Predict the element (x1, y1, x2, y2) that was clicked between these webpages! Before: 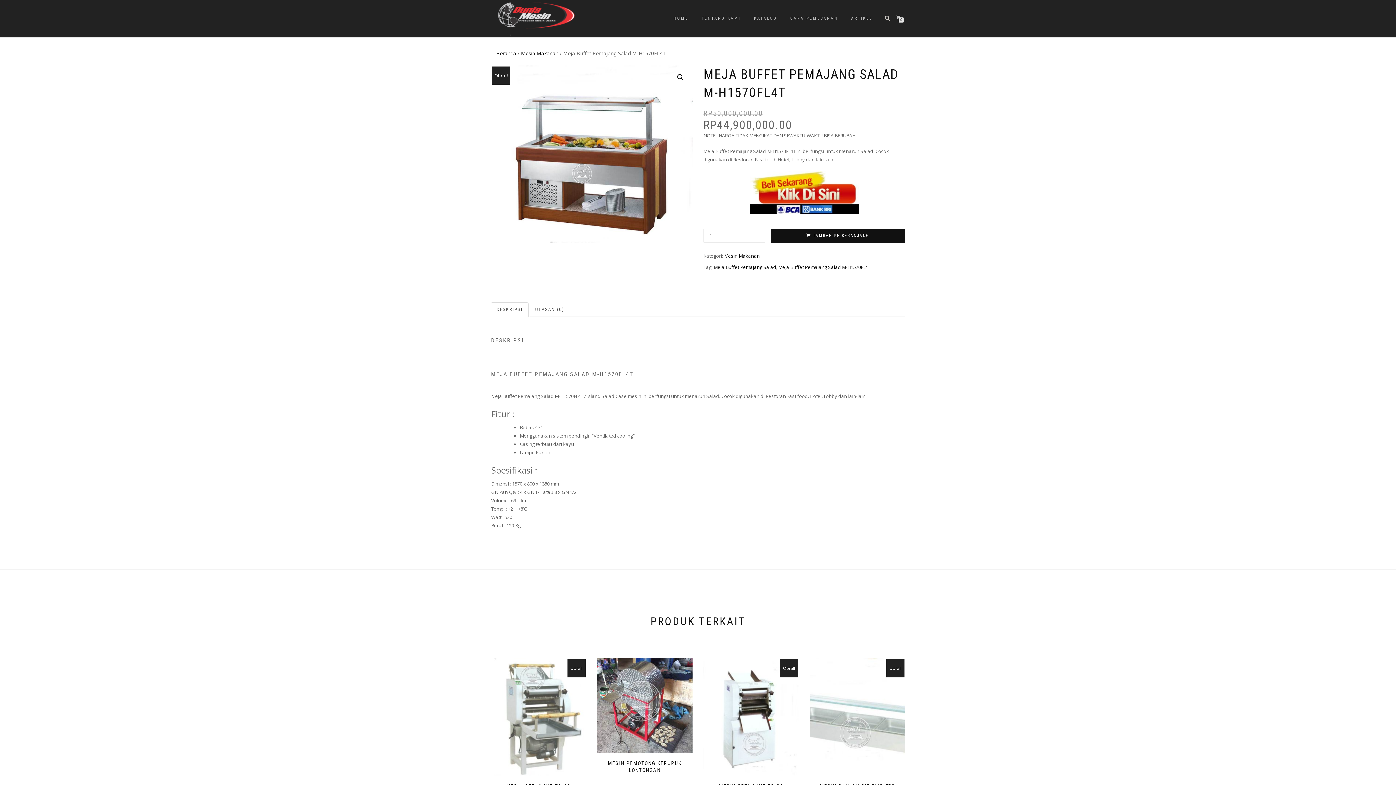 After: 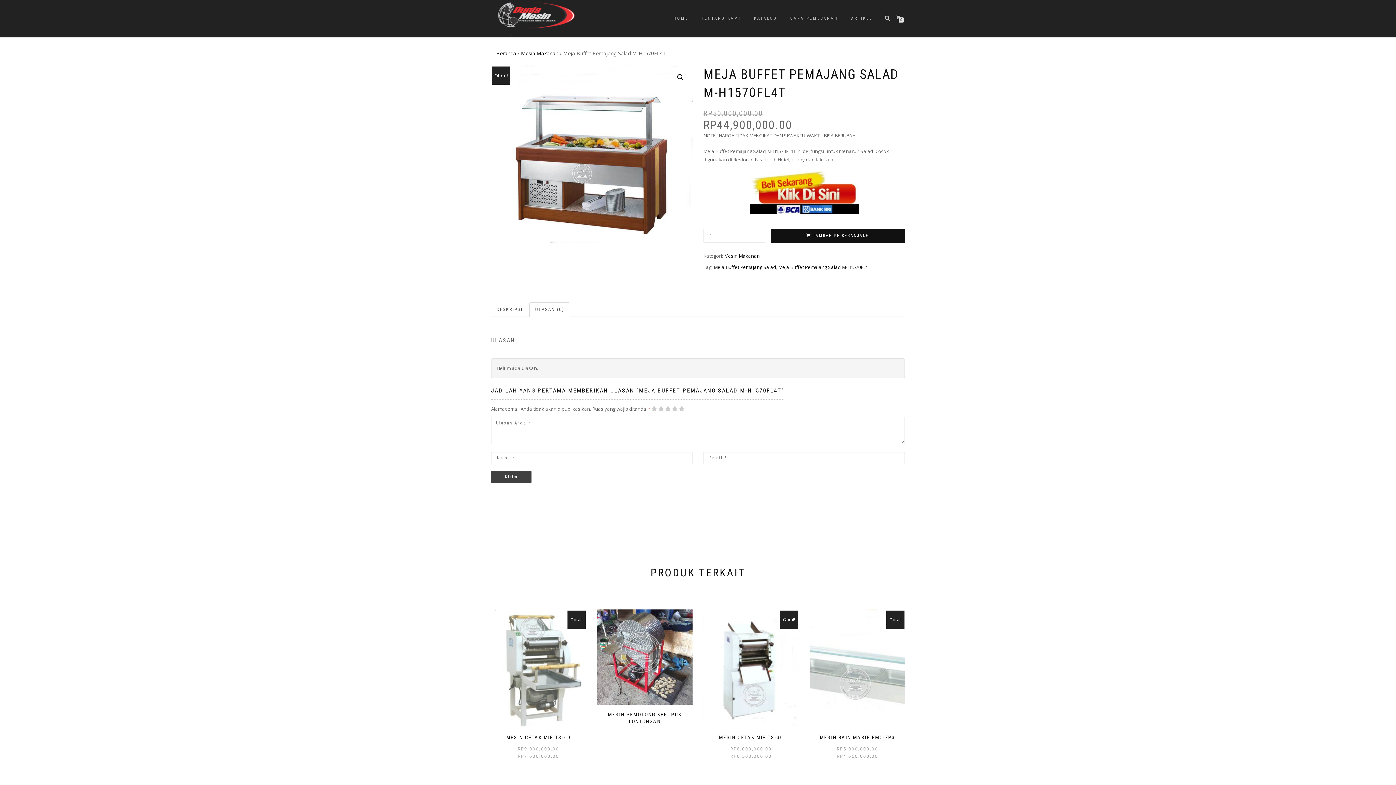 Action: bbox: (529, 302, 570, 317) label: ULASAN (0)